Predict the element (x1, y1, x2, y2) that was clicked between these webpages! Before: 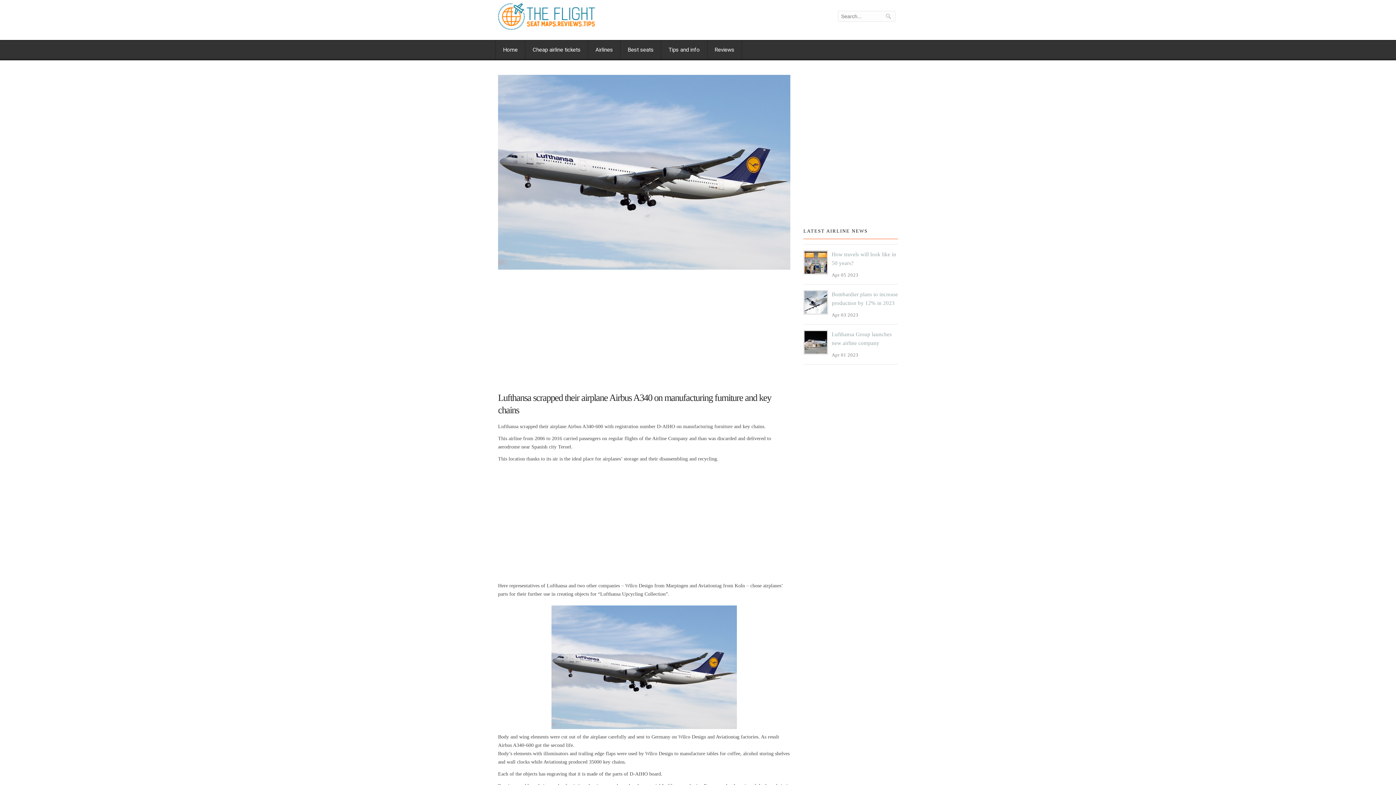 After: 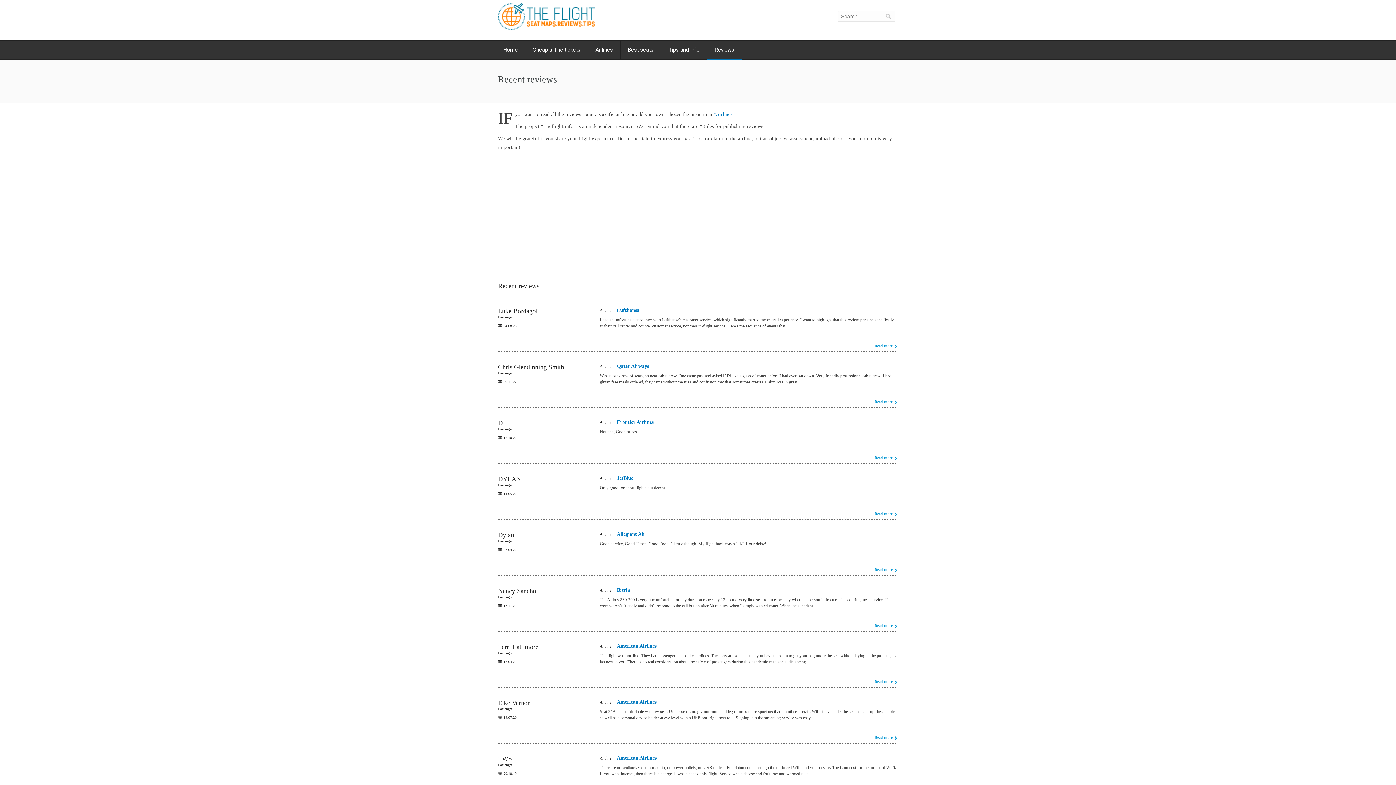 Action: bbox: (707, 40, 742, 58) label: Reviews